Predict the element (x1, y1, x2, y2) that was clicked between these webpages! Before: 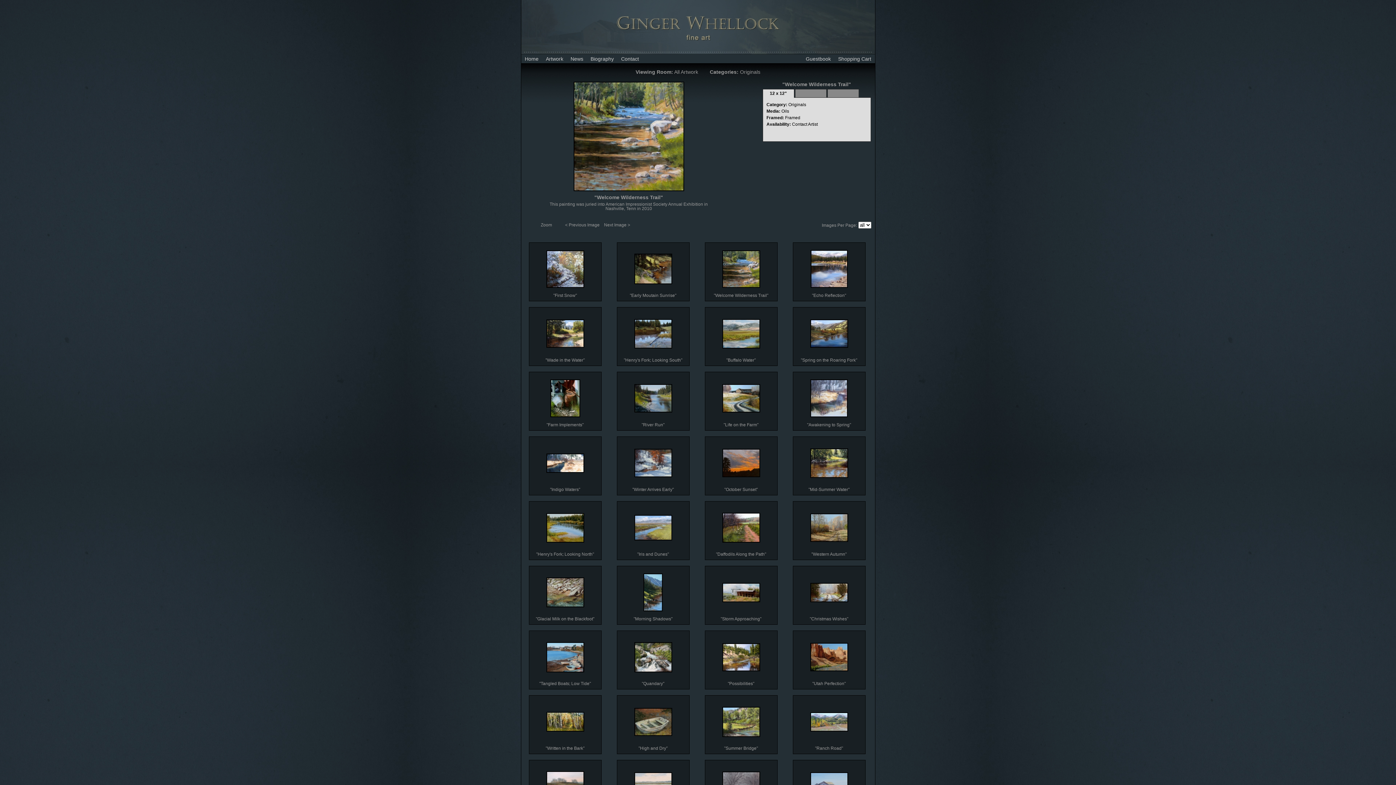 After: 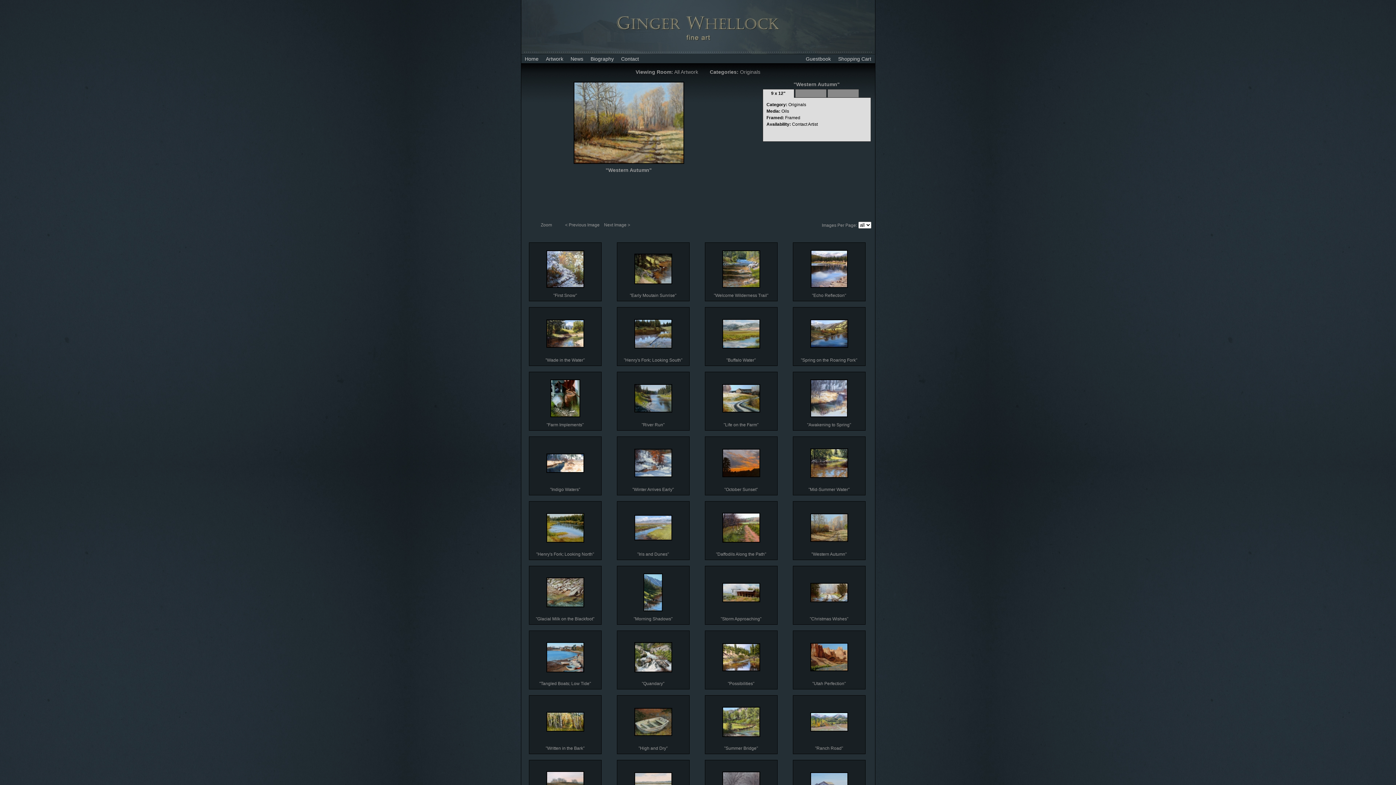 Action: bbox: (810, 537, 848, 543)